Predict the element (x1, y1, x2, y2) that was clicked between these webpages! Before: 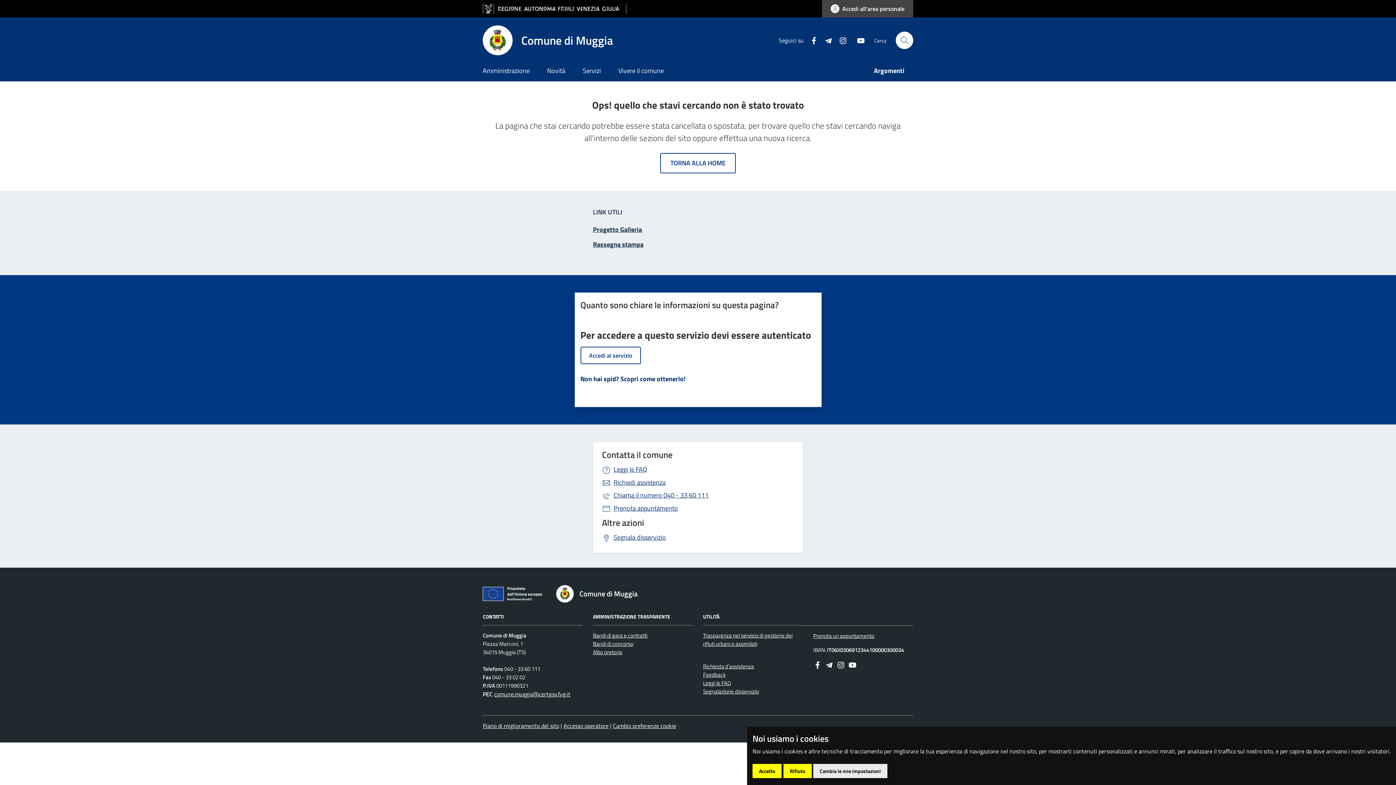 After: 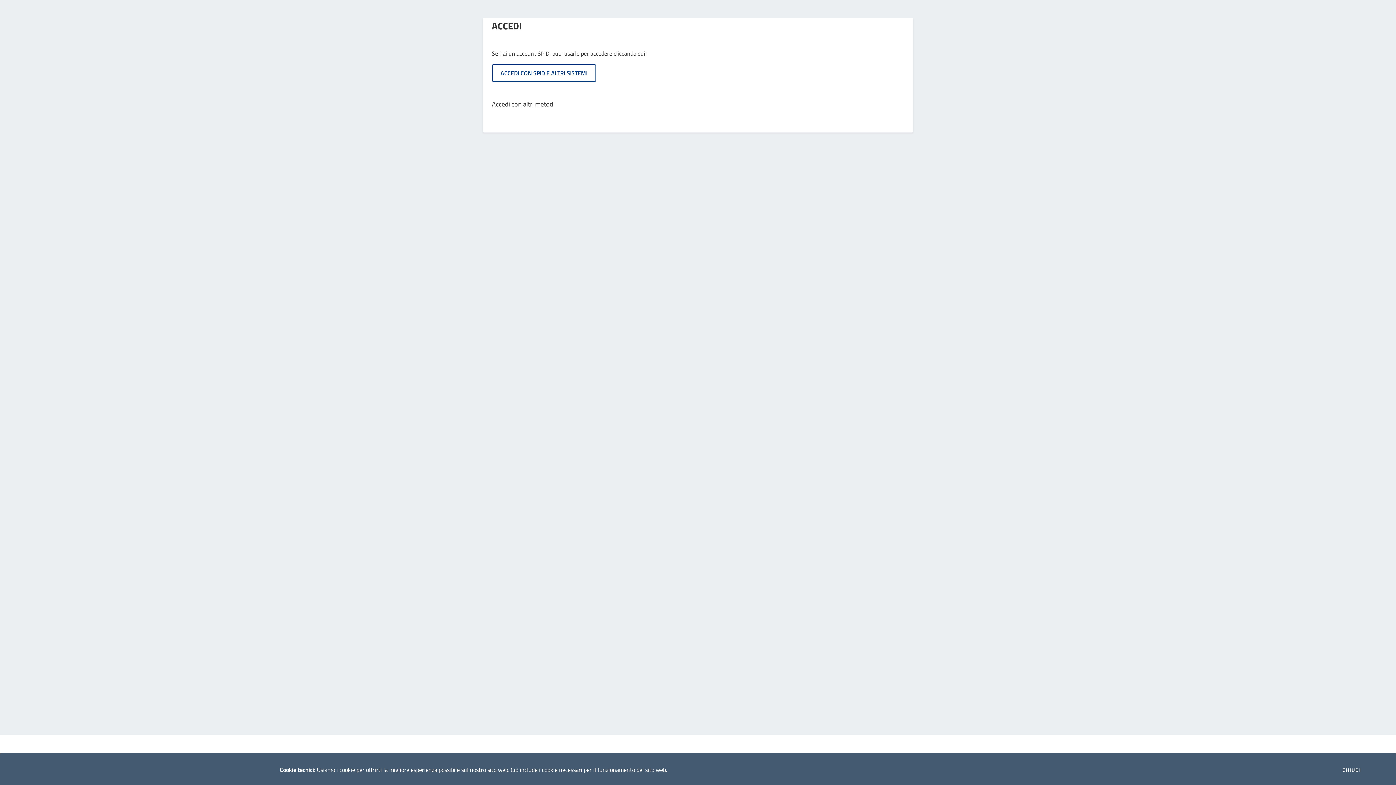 Action: bbox: (563, 595, 608, 603) label: Accesso operatore